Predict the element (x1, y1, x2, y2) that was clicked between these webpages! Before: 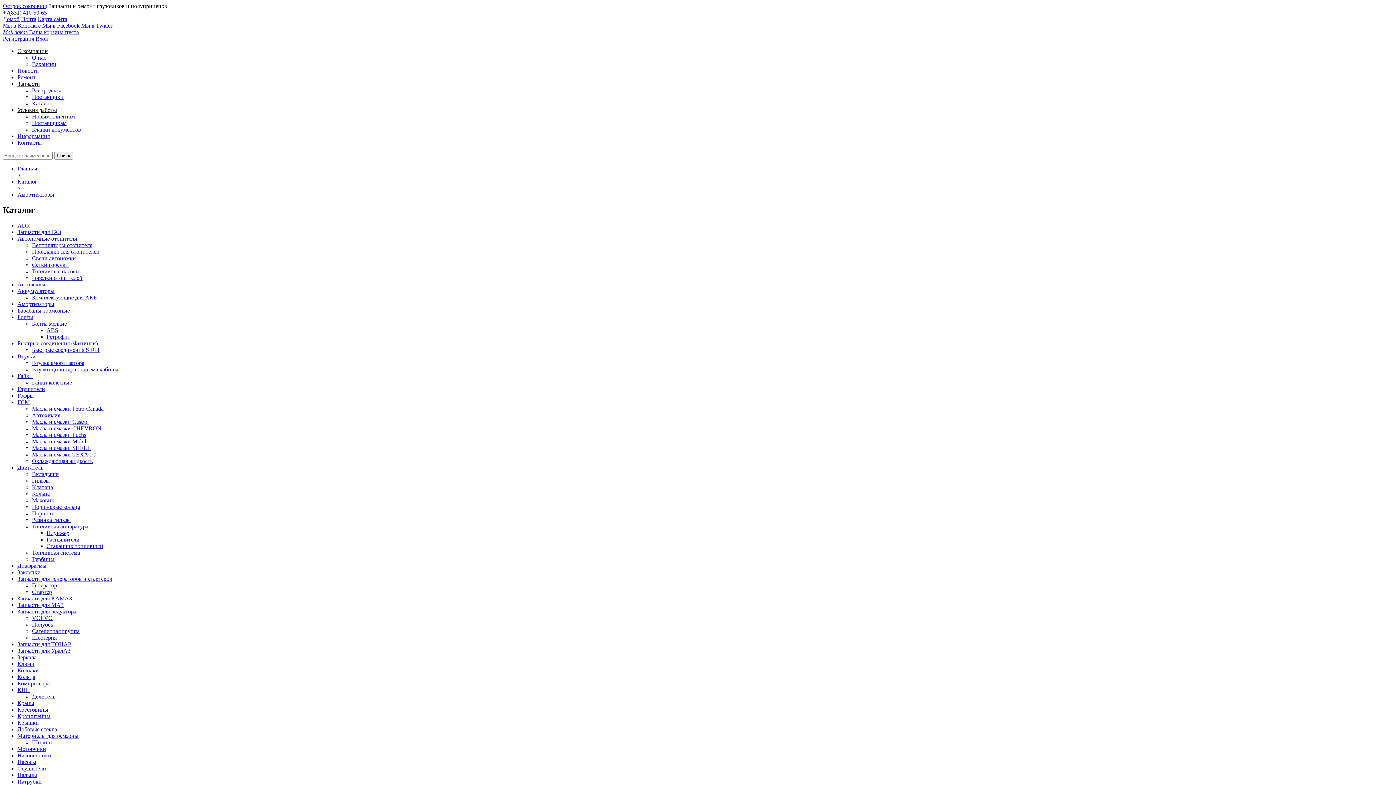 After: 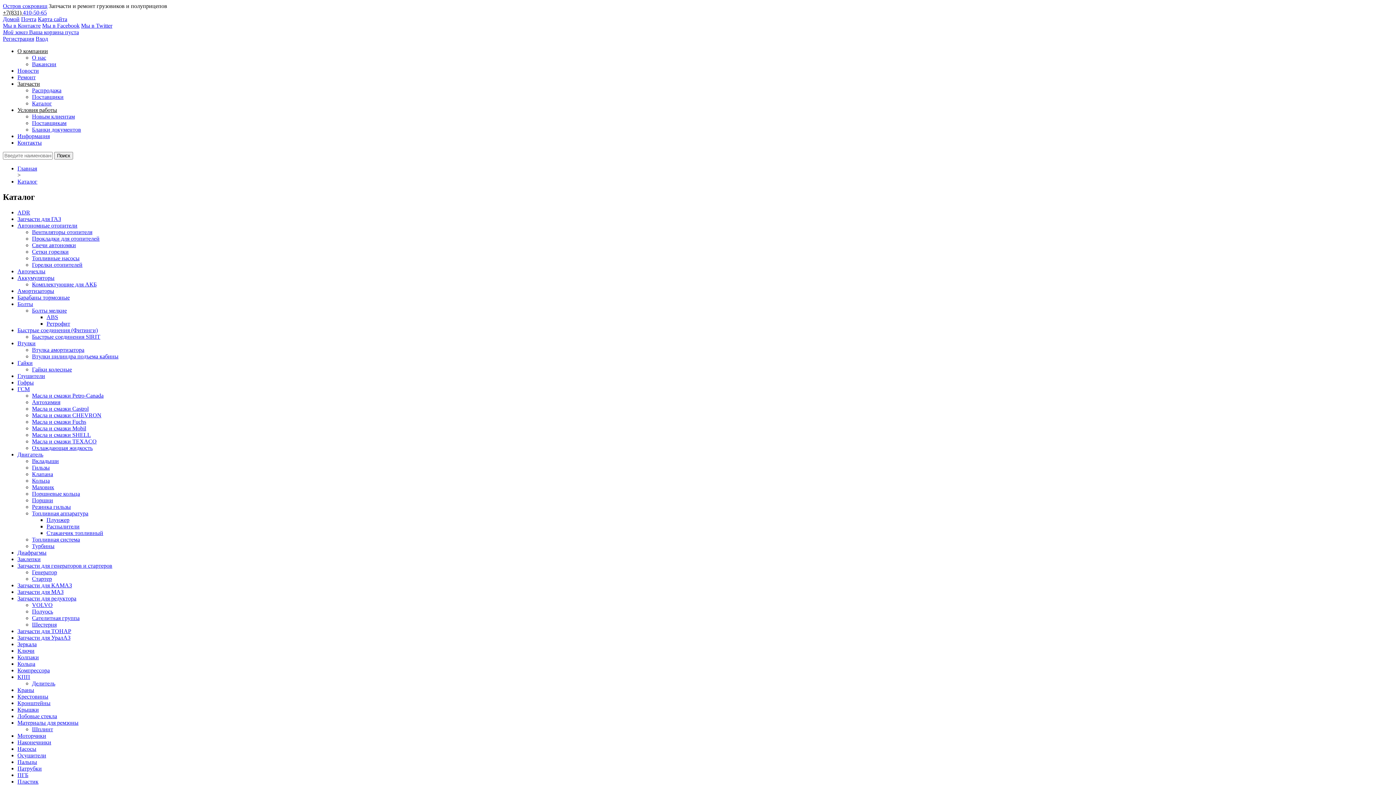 Action: label: ABS bbox: (46, 327, 58, 333)